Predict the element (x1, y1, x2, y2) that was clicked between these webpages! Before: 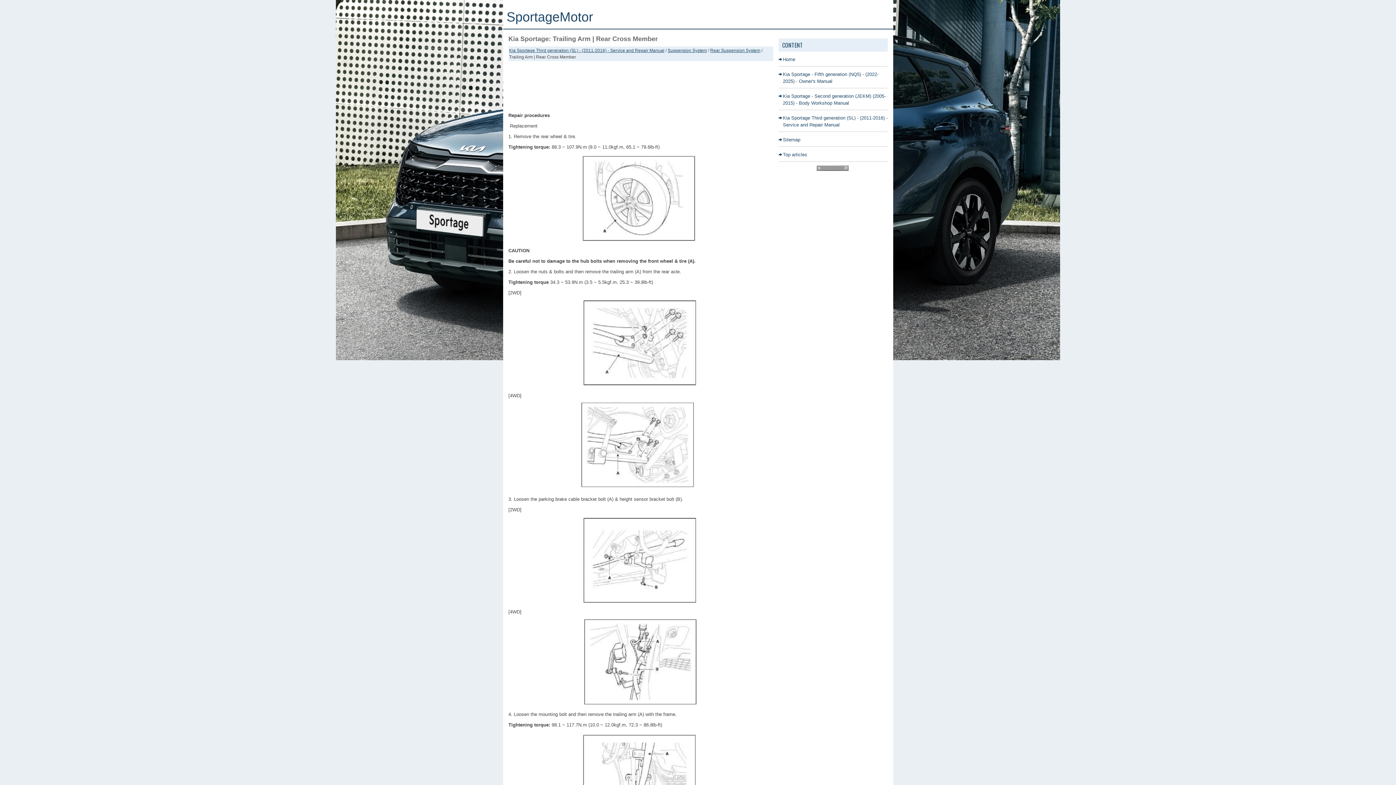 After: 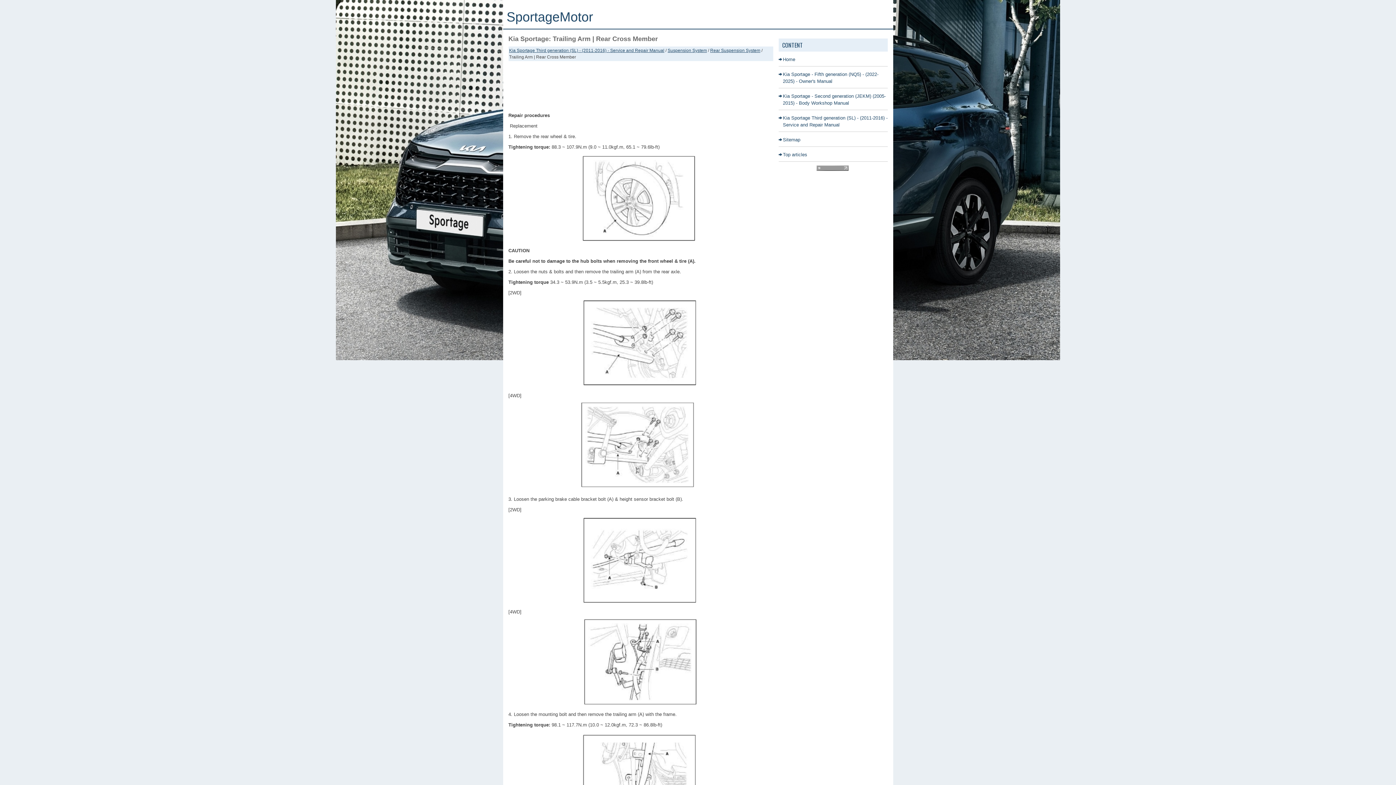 Action: bbox: (816, 166, 848, 172)